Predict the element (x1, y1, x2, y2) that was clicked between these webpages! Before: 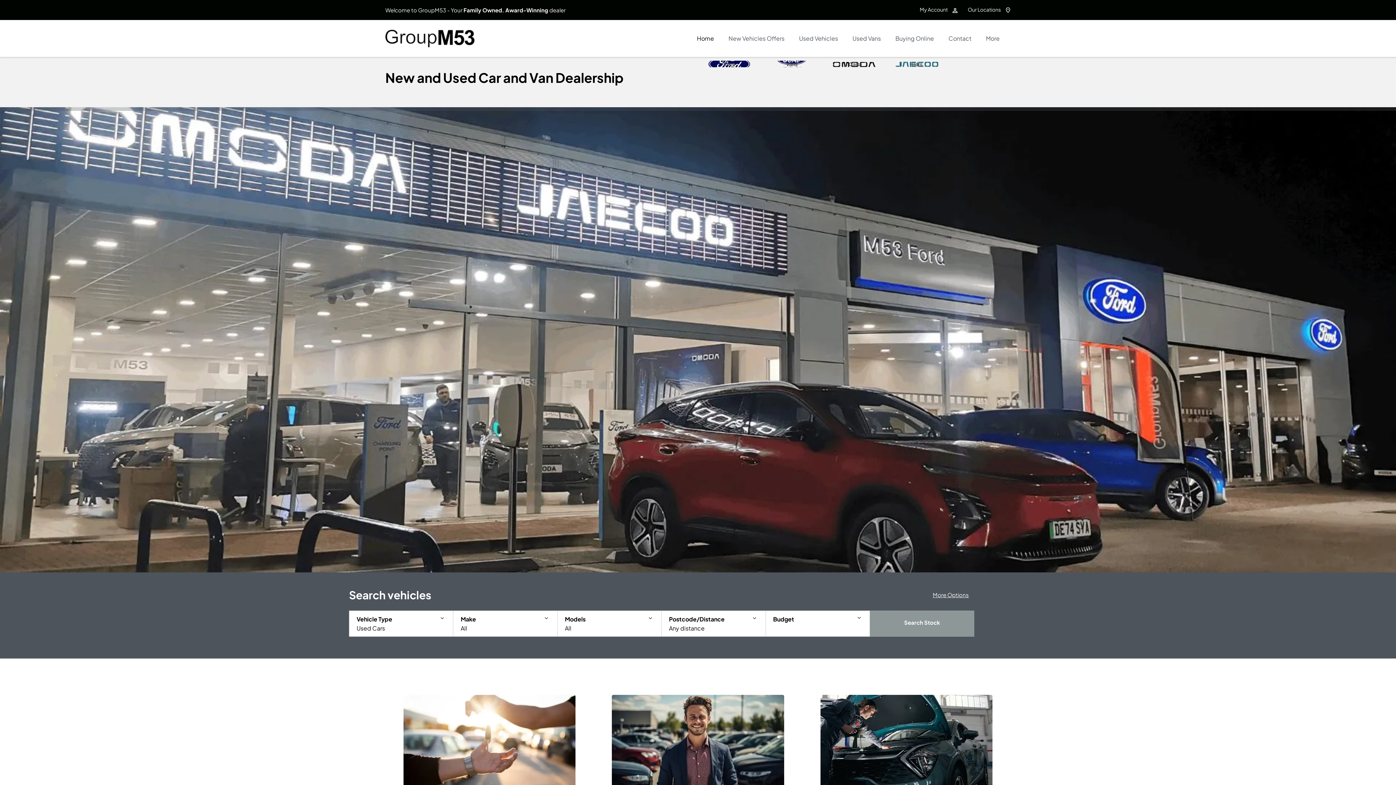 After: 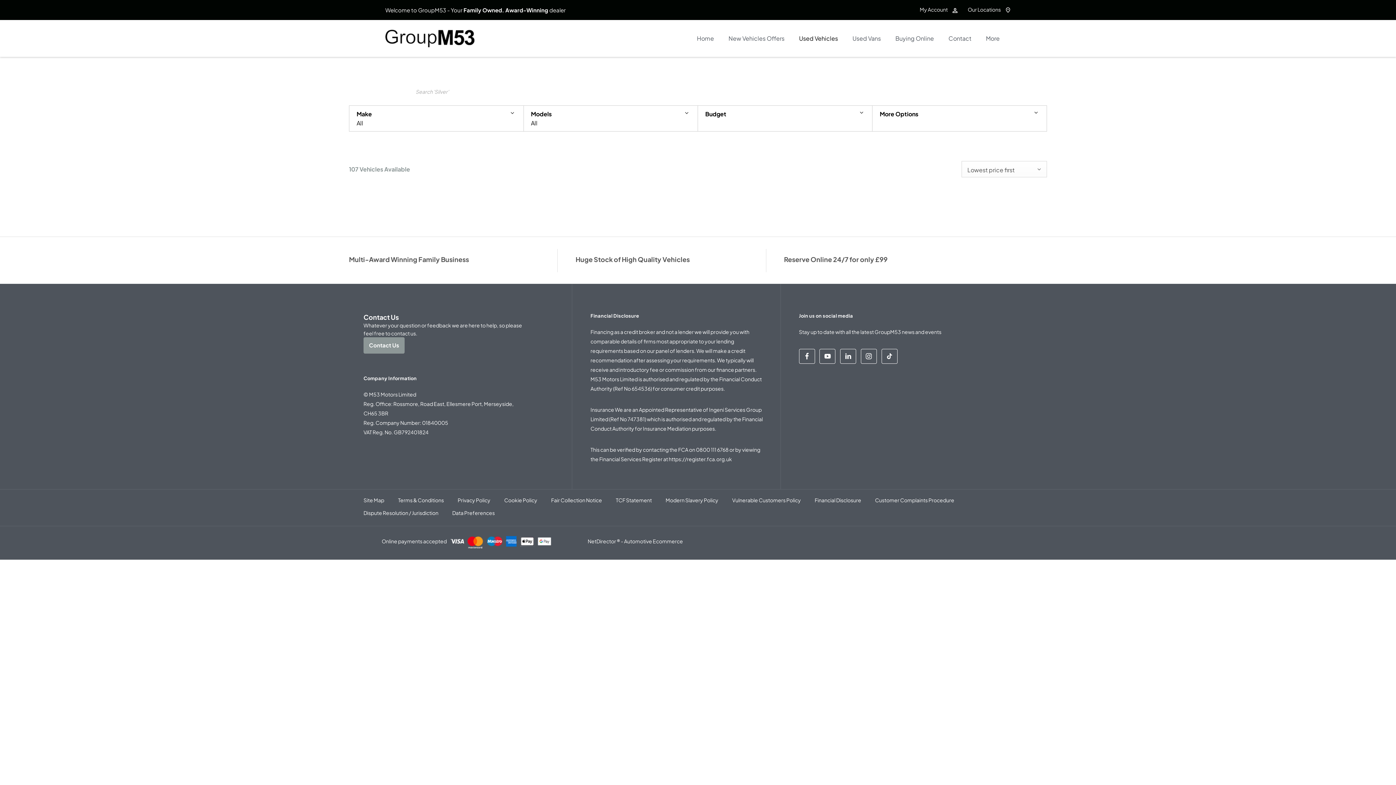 Action: bbox: (870, 610, 974, 636) label: Search Stock